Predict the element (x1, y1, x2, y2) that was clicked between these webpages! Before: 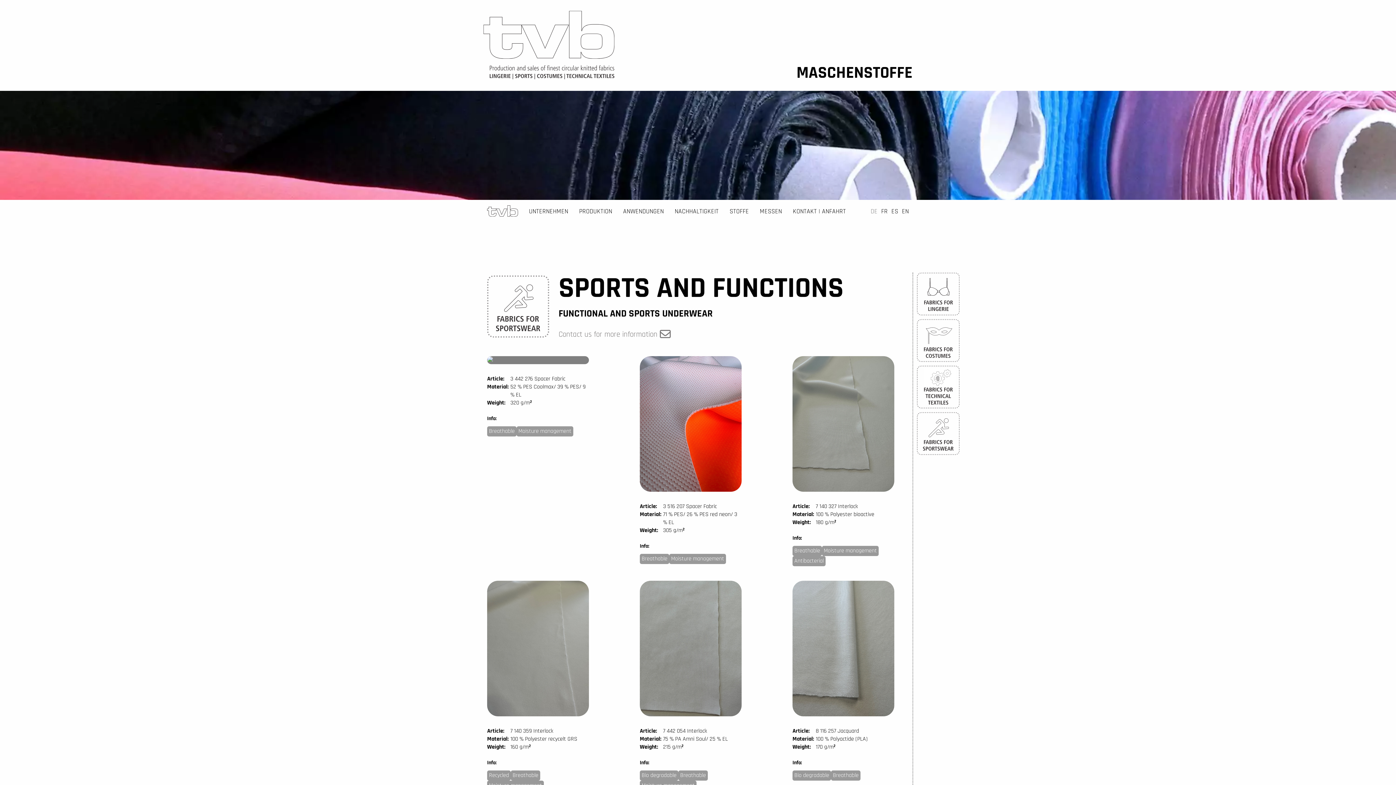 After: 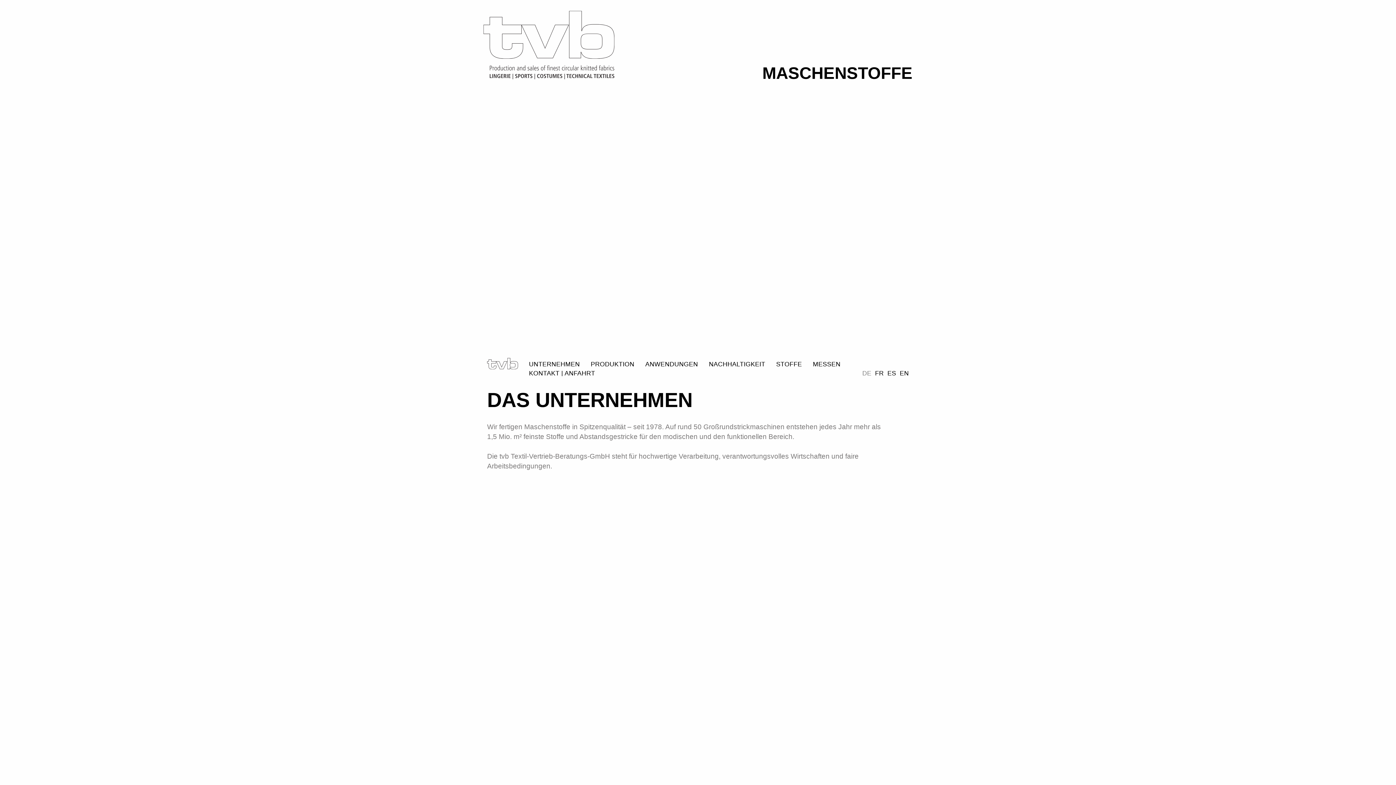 Action: label: DE bbox: (870, 207, 877, 215)